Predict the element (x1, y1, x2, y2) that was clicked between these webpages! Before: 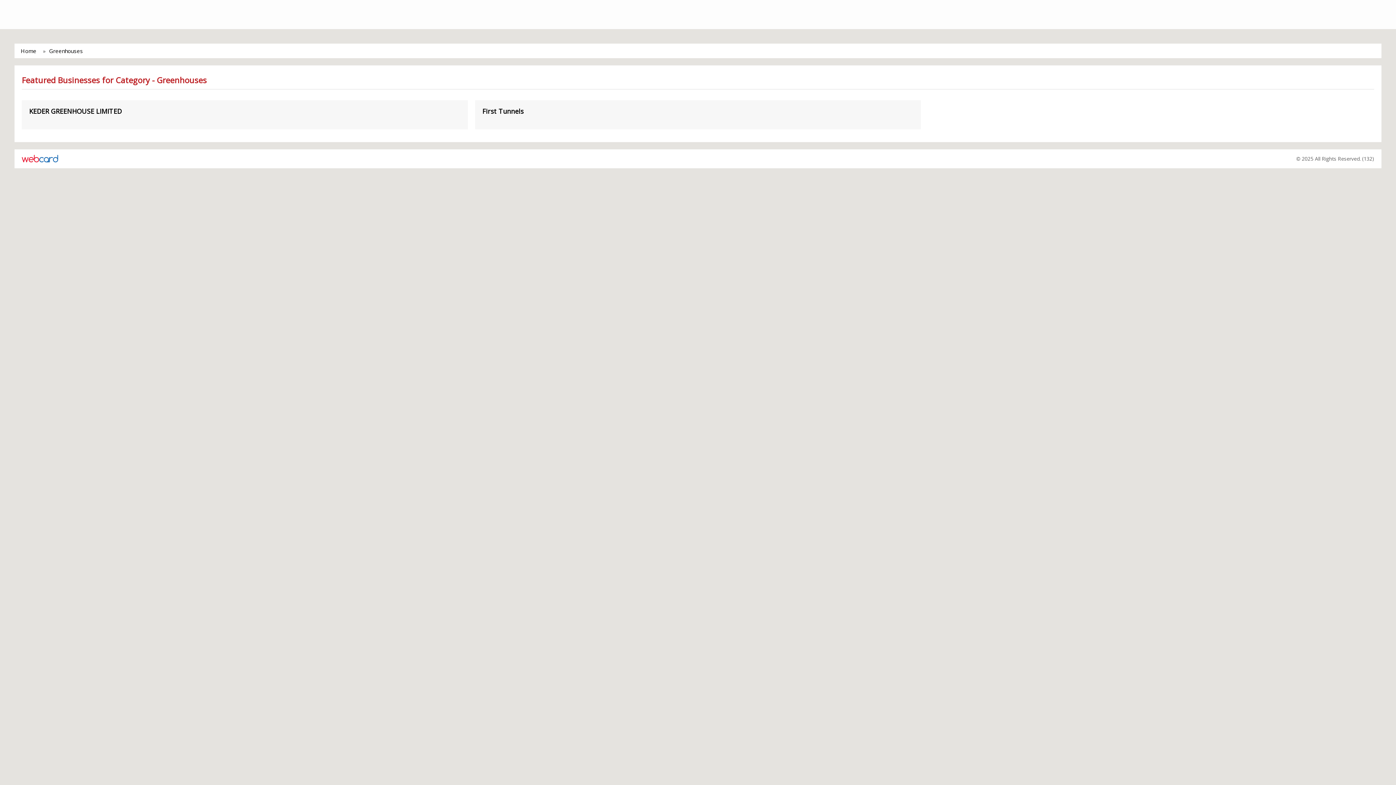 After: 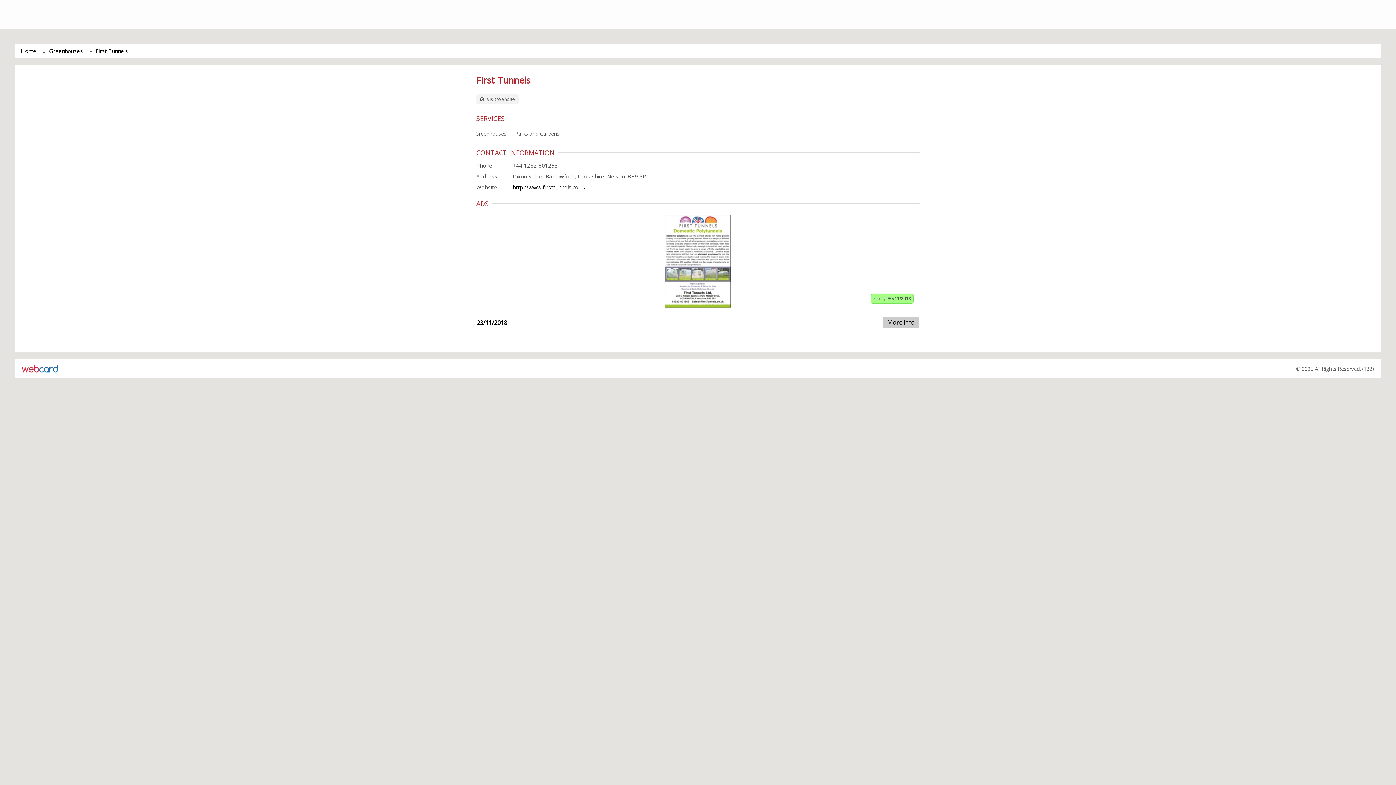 Action: bbox: (482, 107, 913, 114) label: First Tunnels